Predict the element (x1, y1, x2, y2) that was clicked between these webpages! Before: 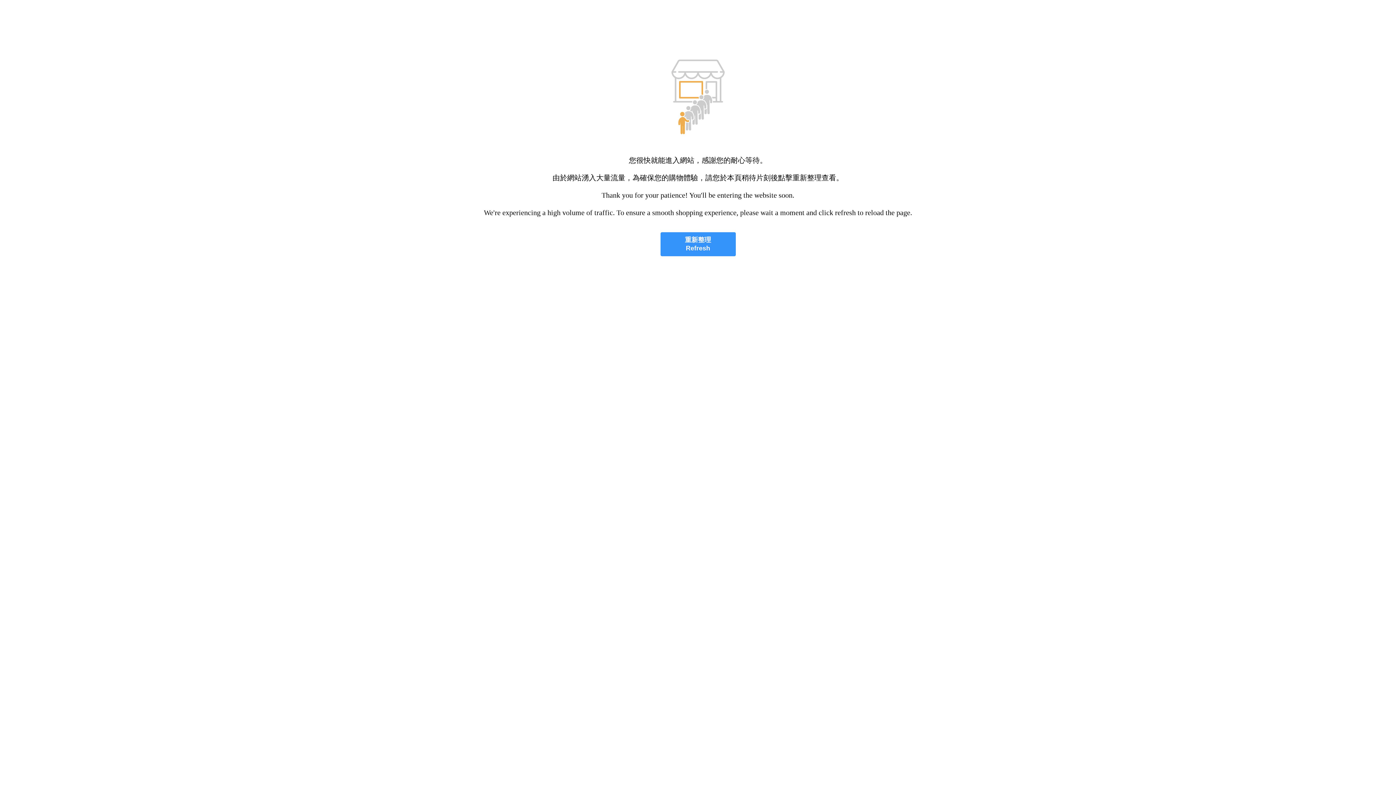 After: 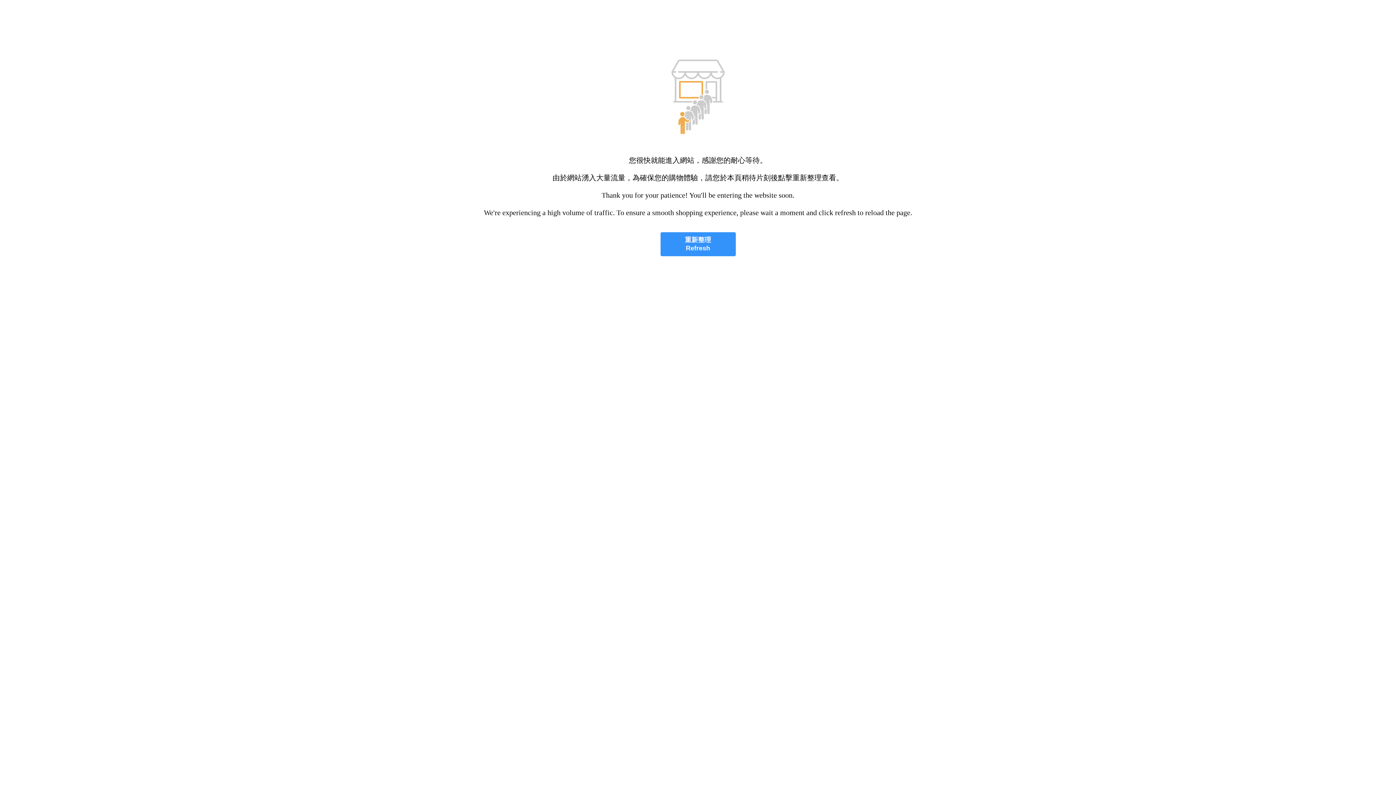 Action: label: 重新整理
Refresh bbox: (660, 232, 735, 256)